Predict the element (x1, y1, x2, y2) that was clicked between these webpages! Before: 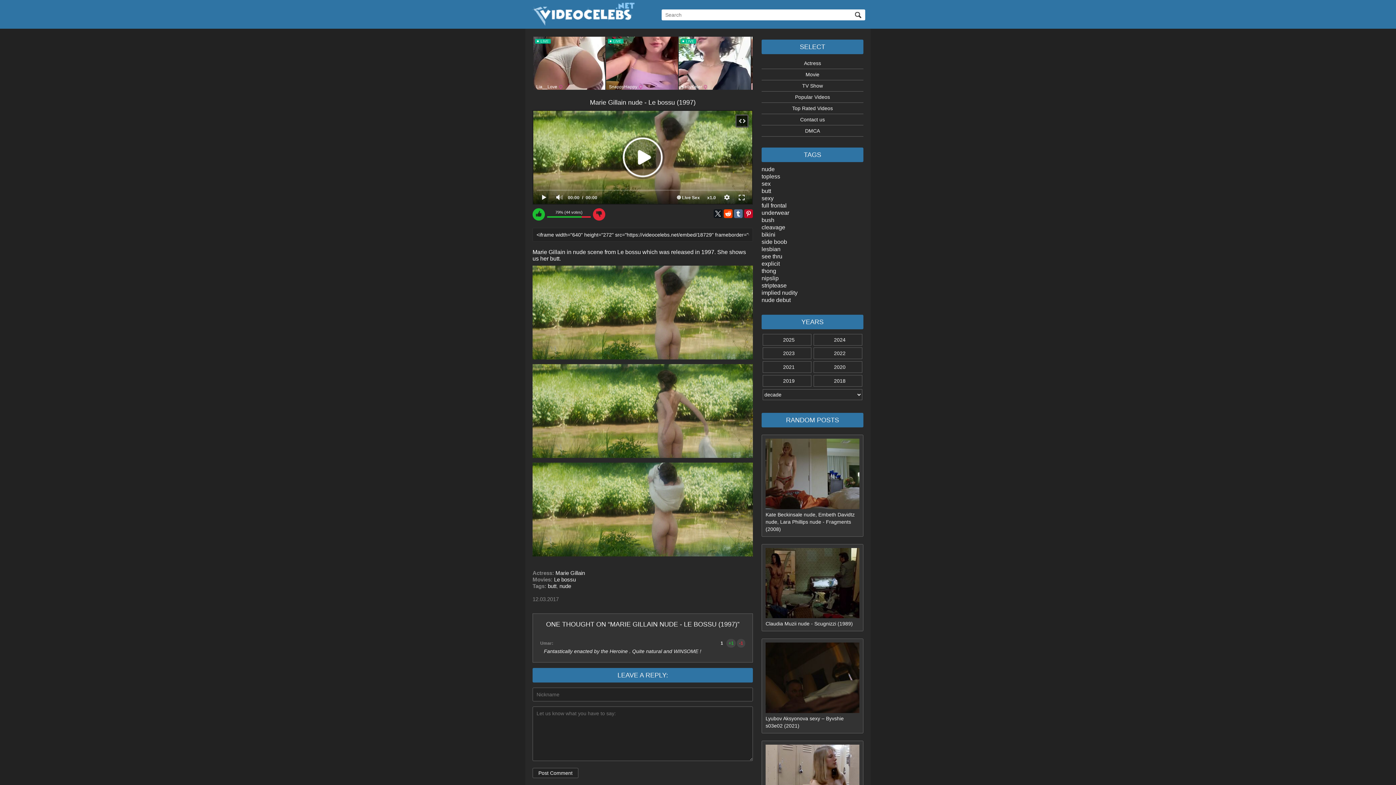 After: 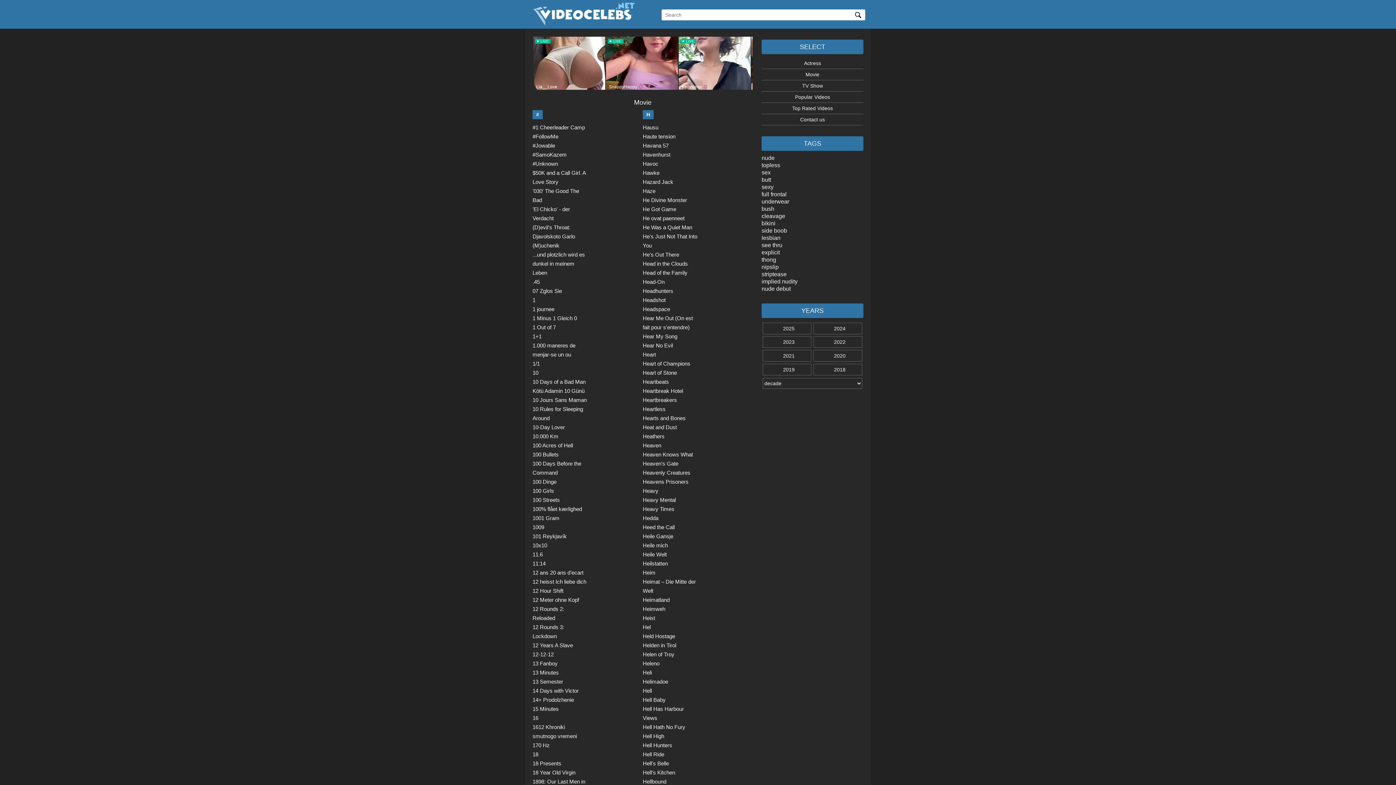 Action: label: Movie bbox: (761, 69, 863, 80)